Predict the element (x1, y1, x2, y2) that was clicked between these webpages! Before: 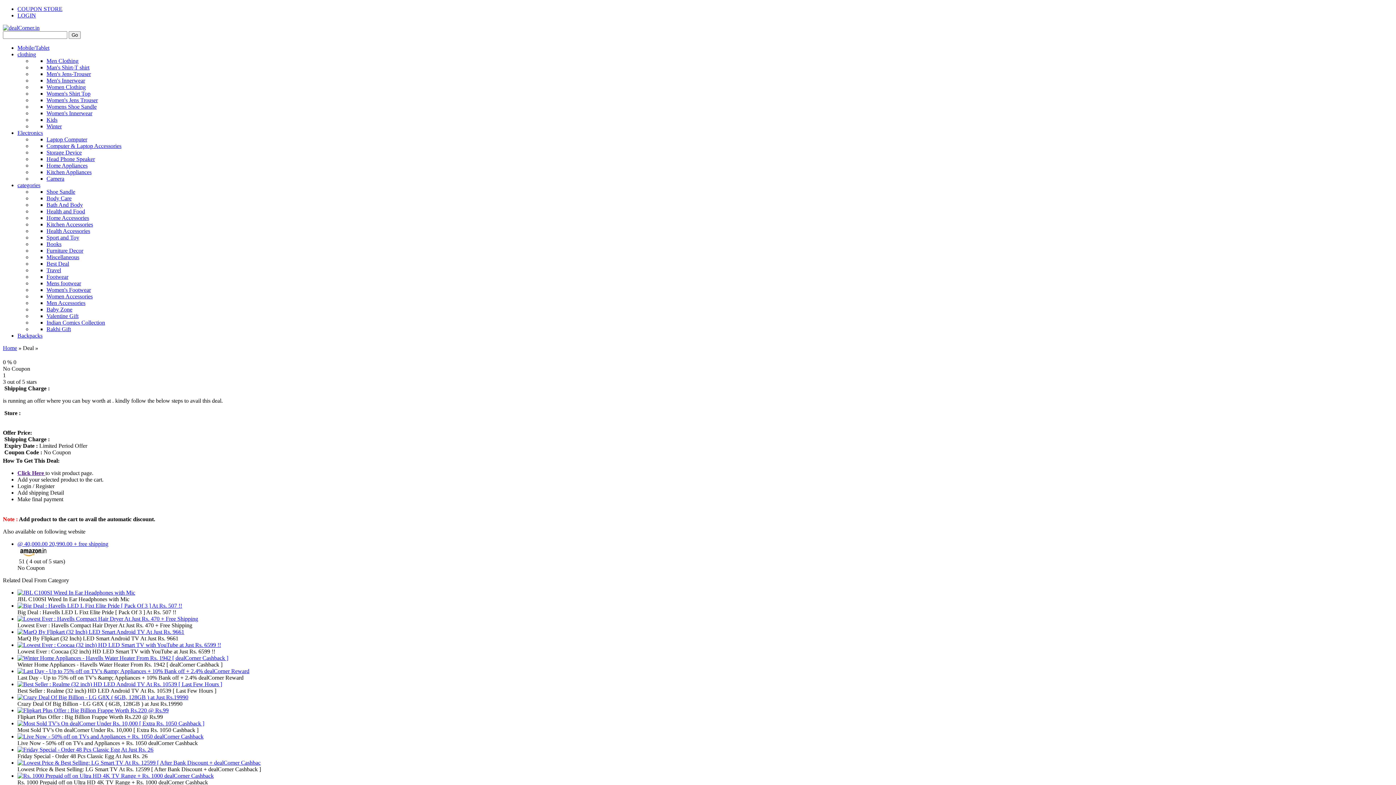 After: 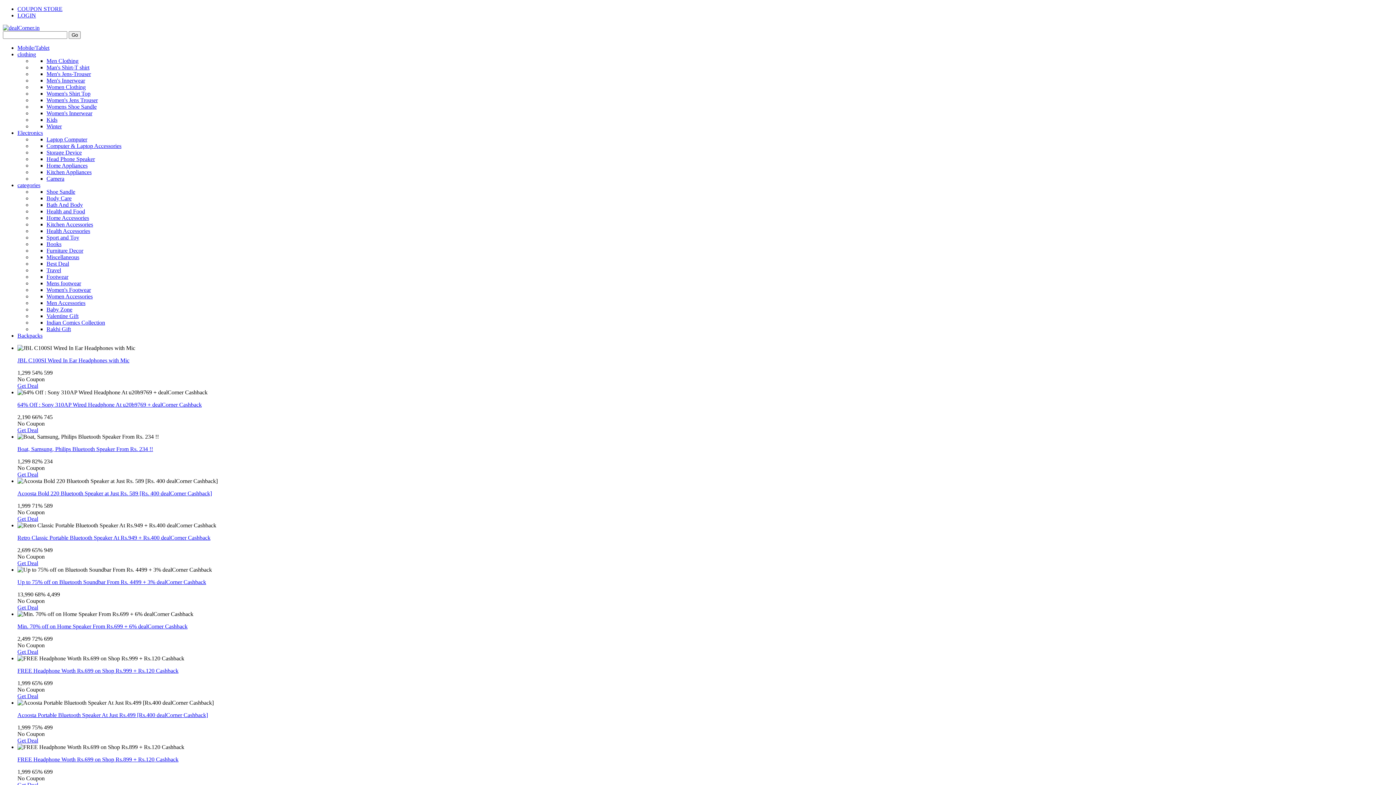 Action: label: Head Phone Speaker bbox: (46, 156, 94, 162)